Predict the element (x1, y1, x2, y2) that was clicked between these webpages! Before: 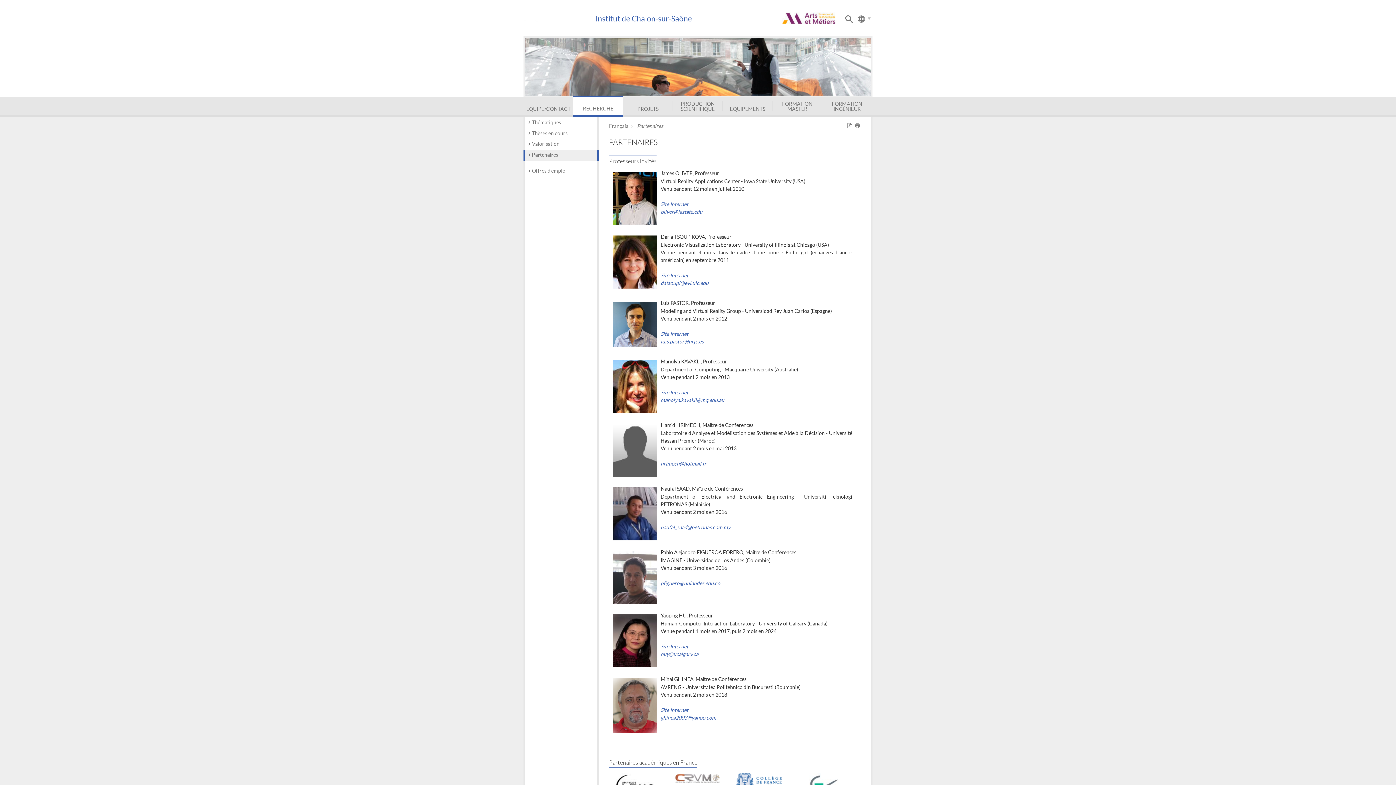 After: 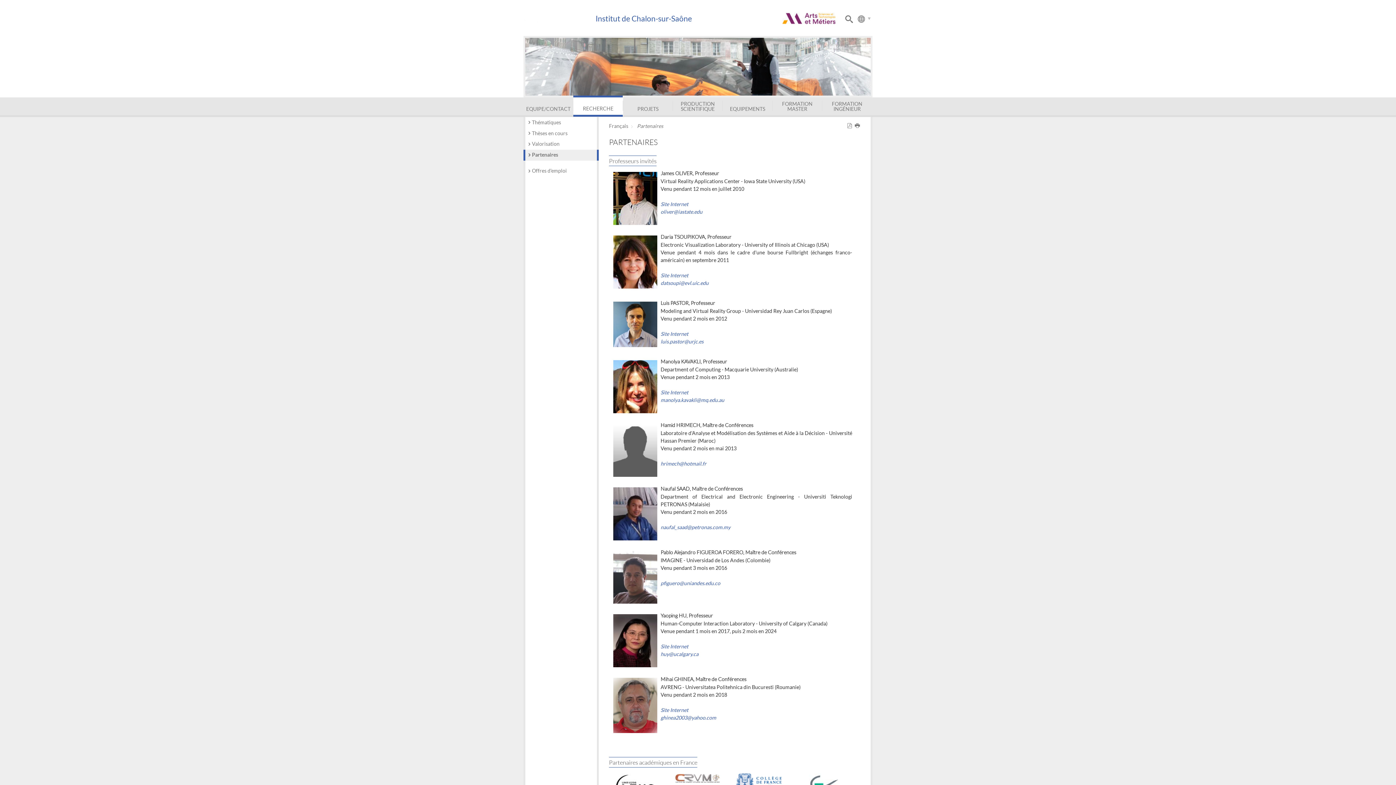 Action: bbox: (660, 208, 702, 215) label: oliver@iastate.edu